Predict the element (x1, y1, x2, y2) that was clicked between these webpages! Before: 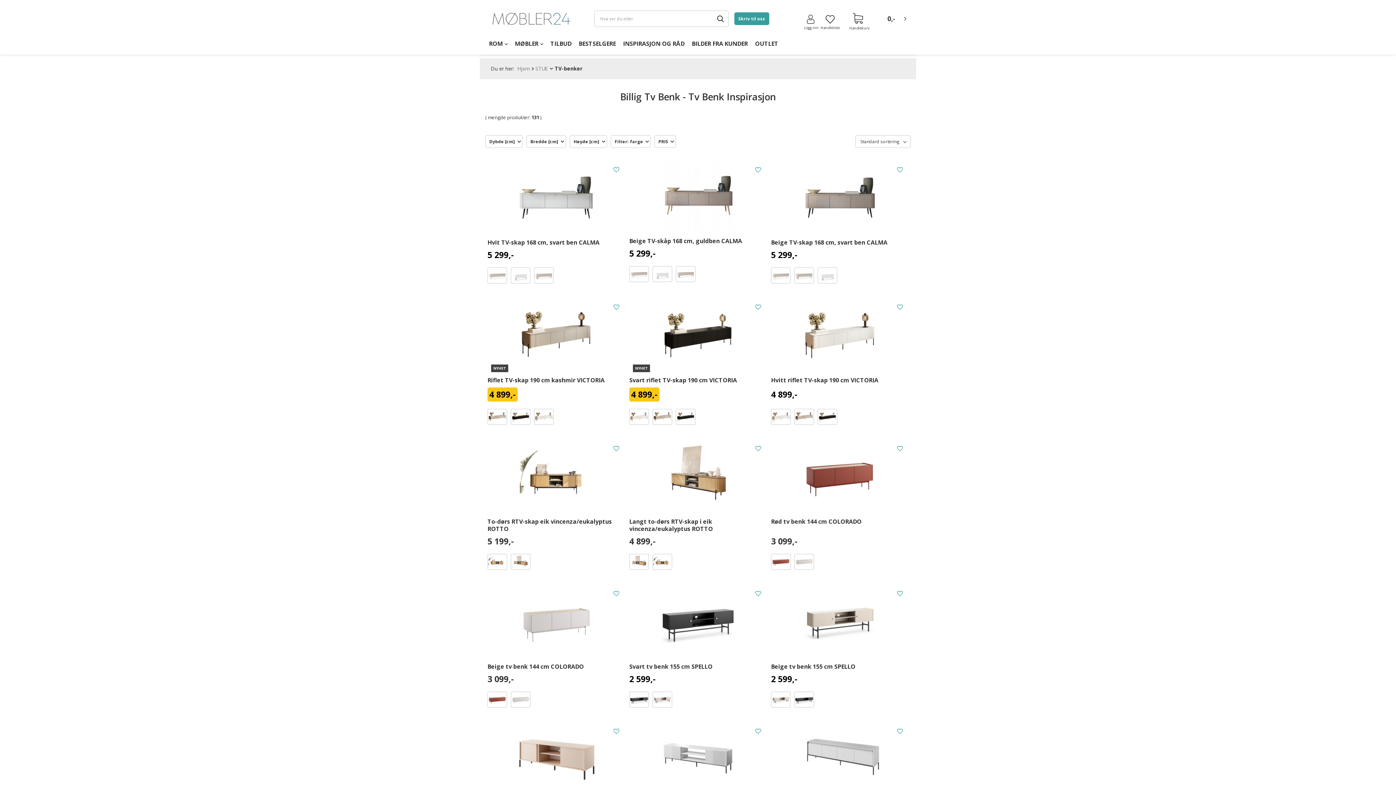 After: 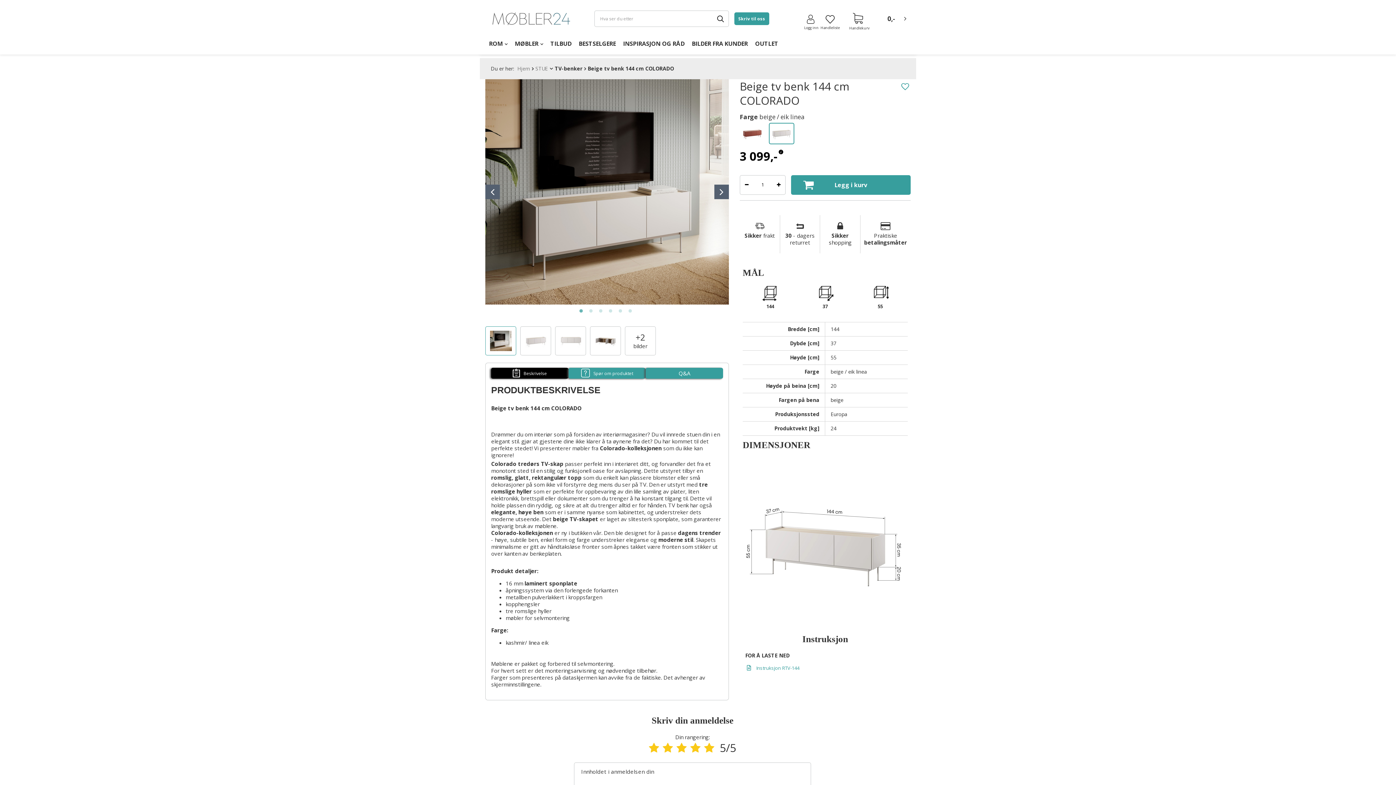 Action: bbox: (510, 691, 530, 707)